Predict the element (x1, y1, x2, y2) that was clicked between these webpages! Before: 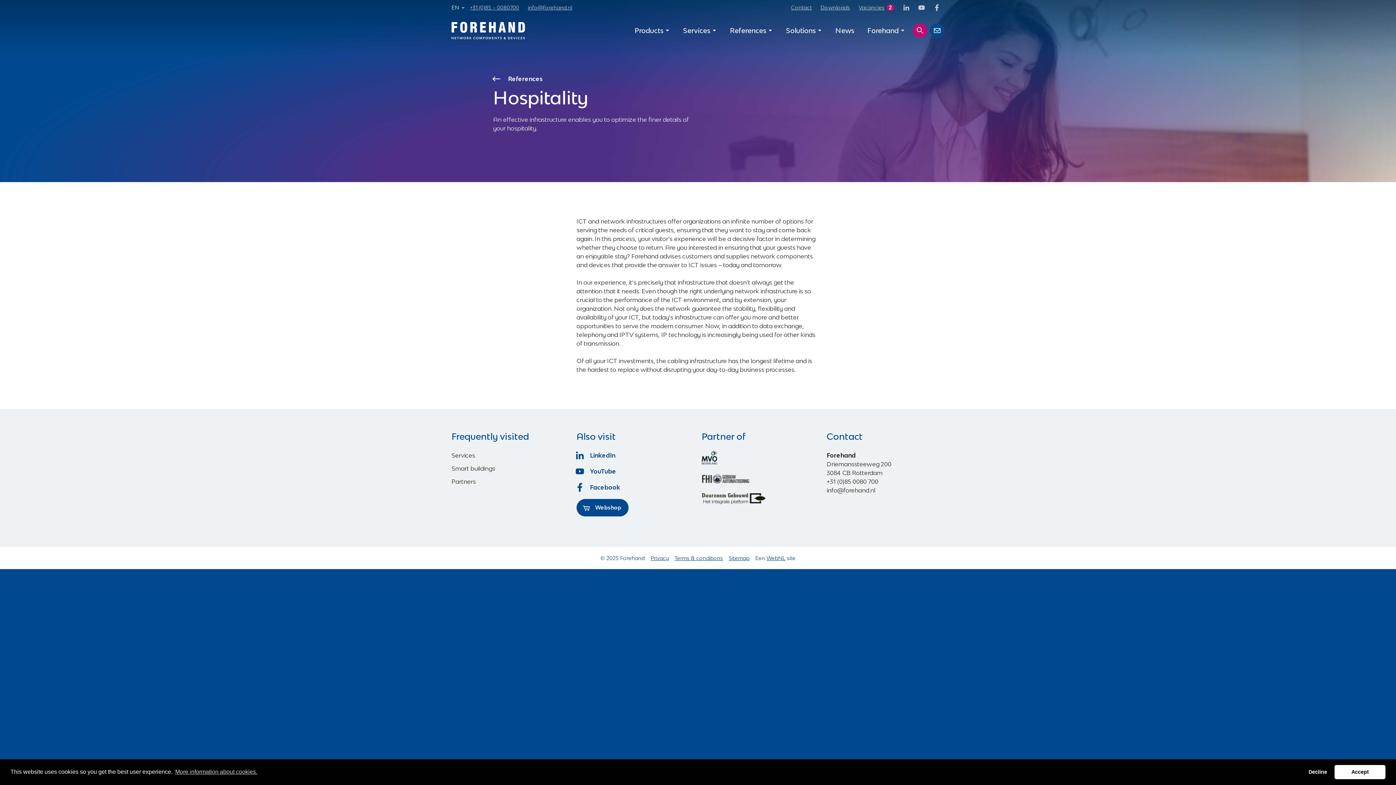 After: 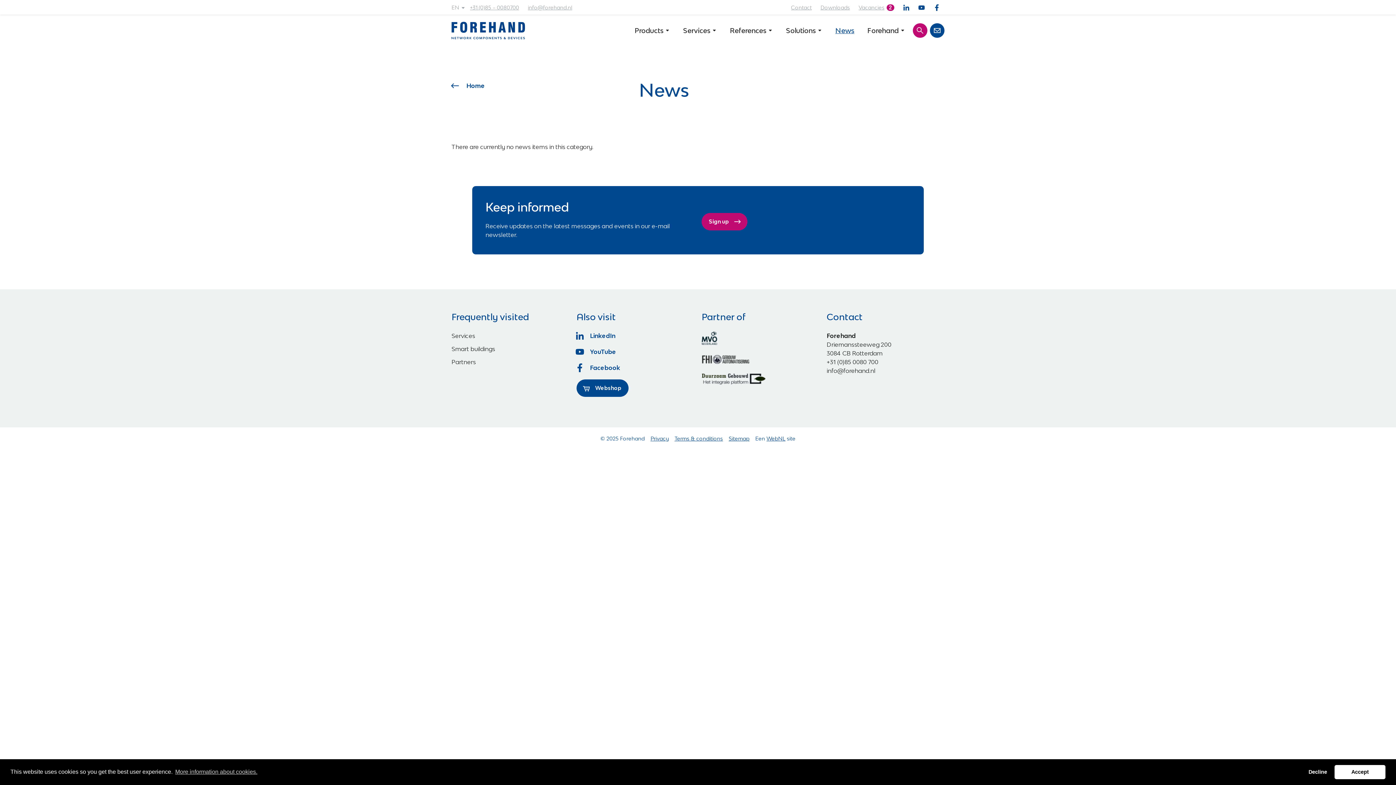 Action: label: News bbox: (829, 22, 860, 38)